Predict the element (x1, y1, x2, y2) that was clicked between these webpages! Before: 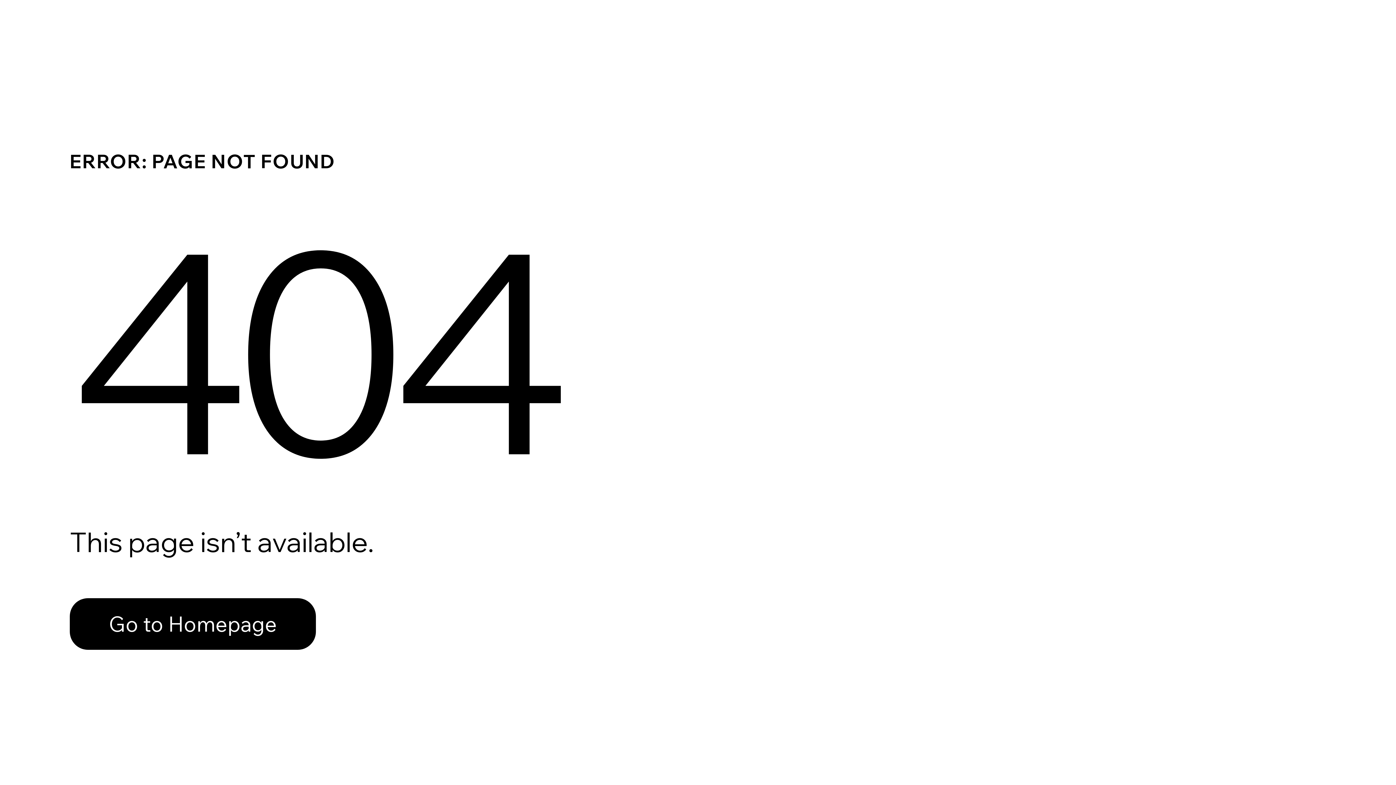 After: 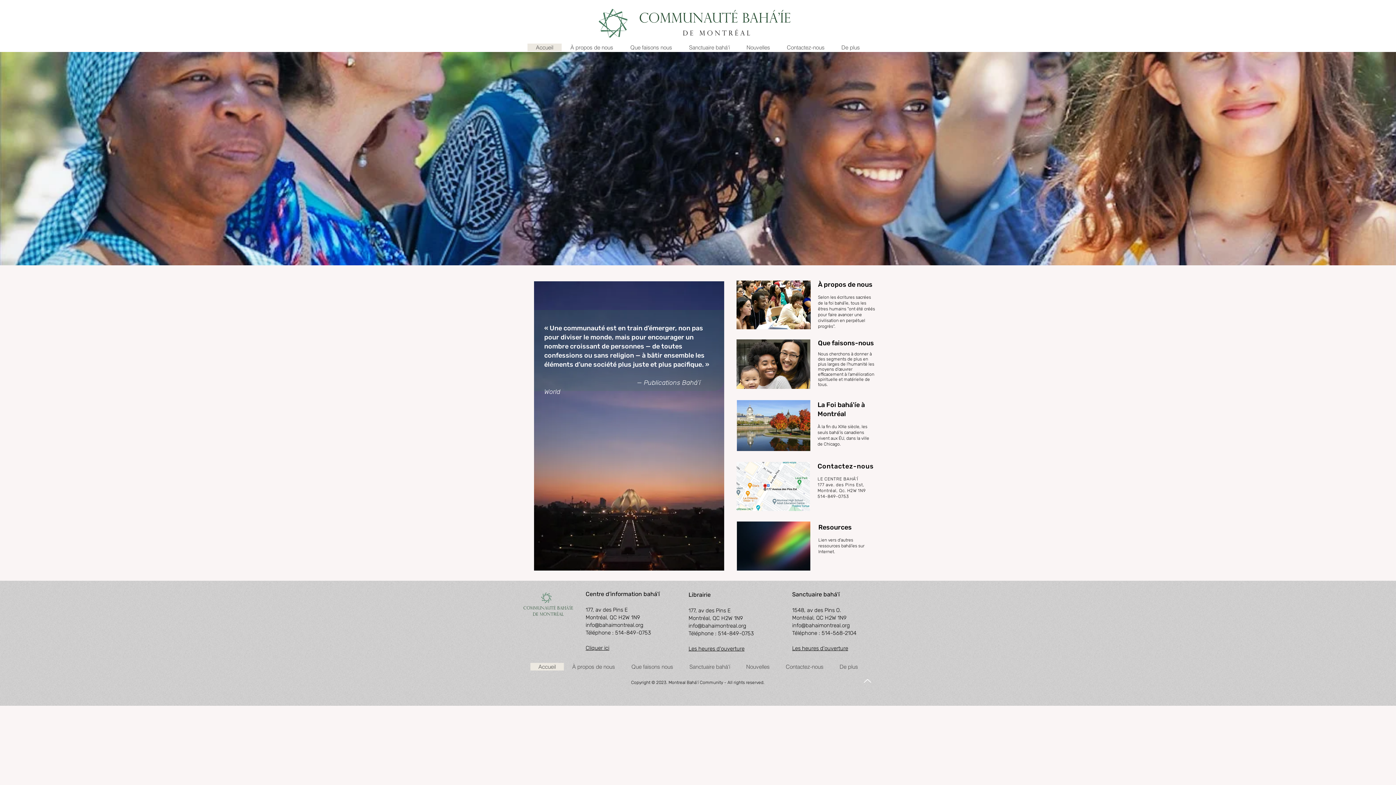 Action: bbox: (69, 582, 768, 659) label: Go to Homepage